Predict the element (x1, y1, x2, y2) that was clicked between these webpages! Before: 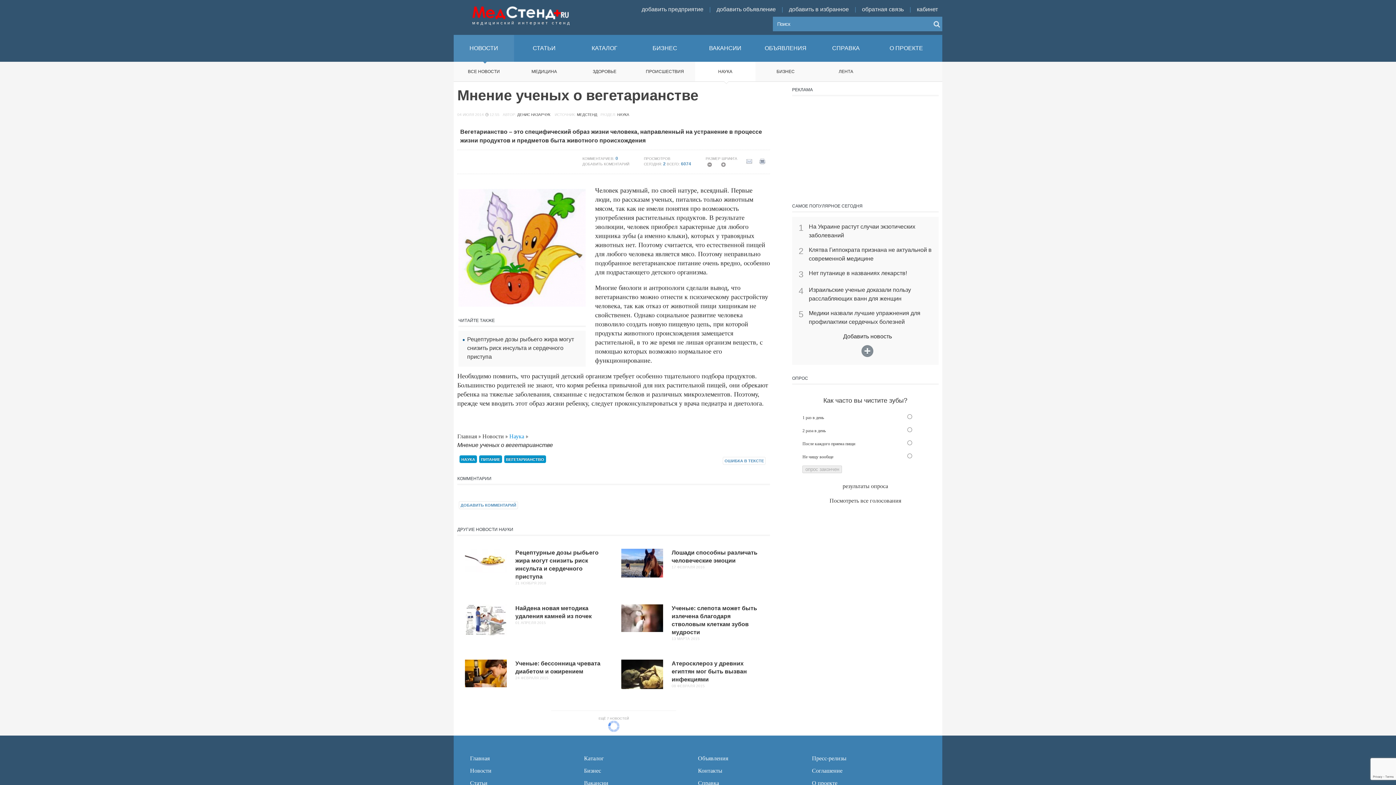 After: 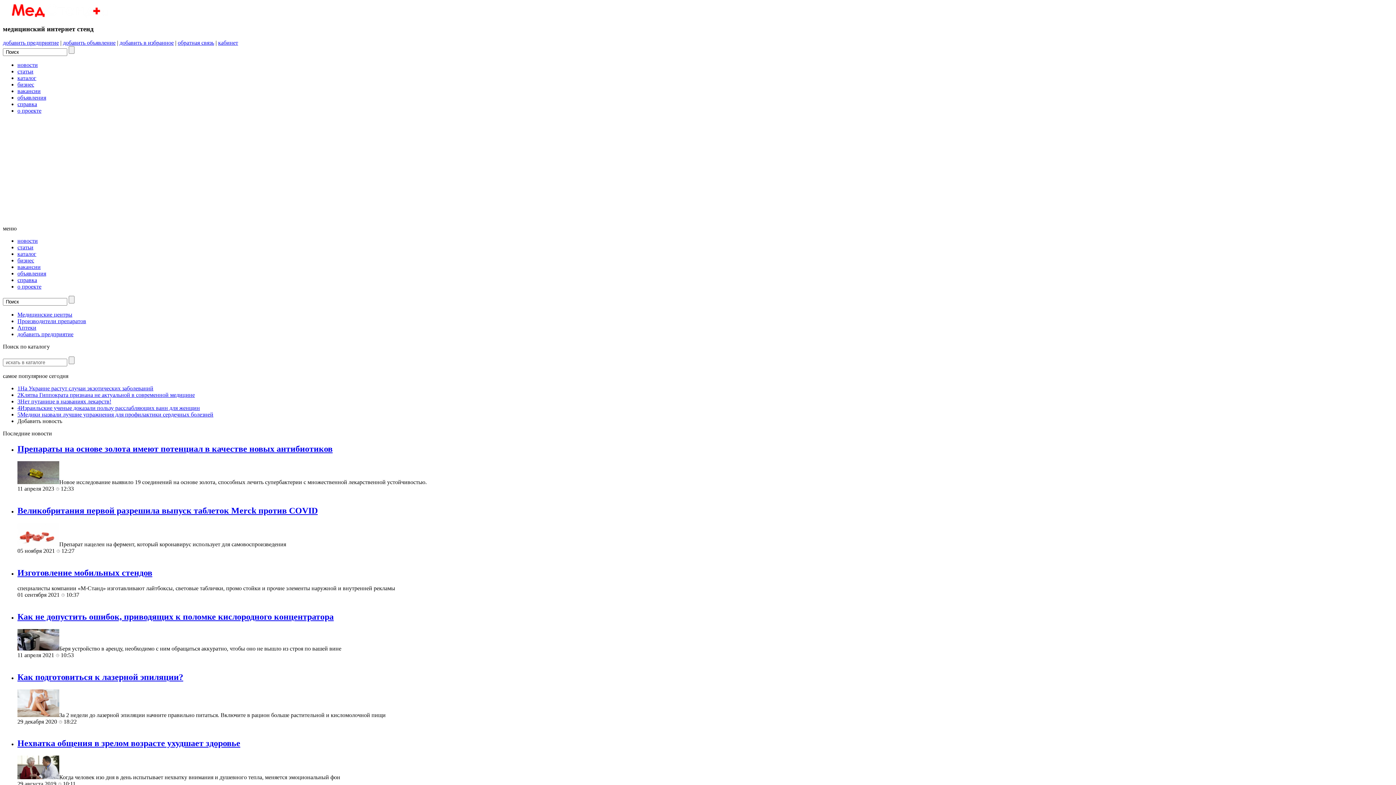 Action: label: КАТАЛОГ bbox: (574, 34, 634, 61)